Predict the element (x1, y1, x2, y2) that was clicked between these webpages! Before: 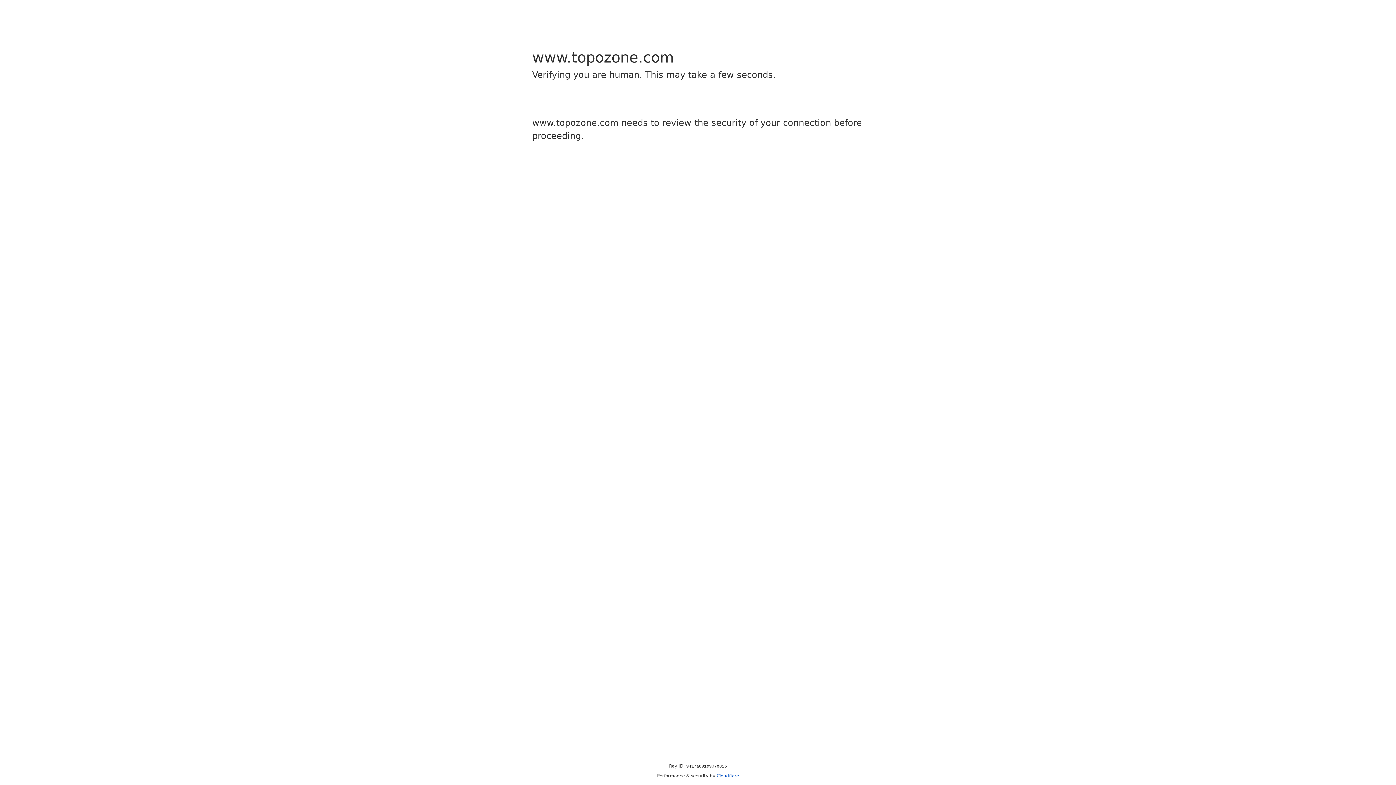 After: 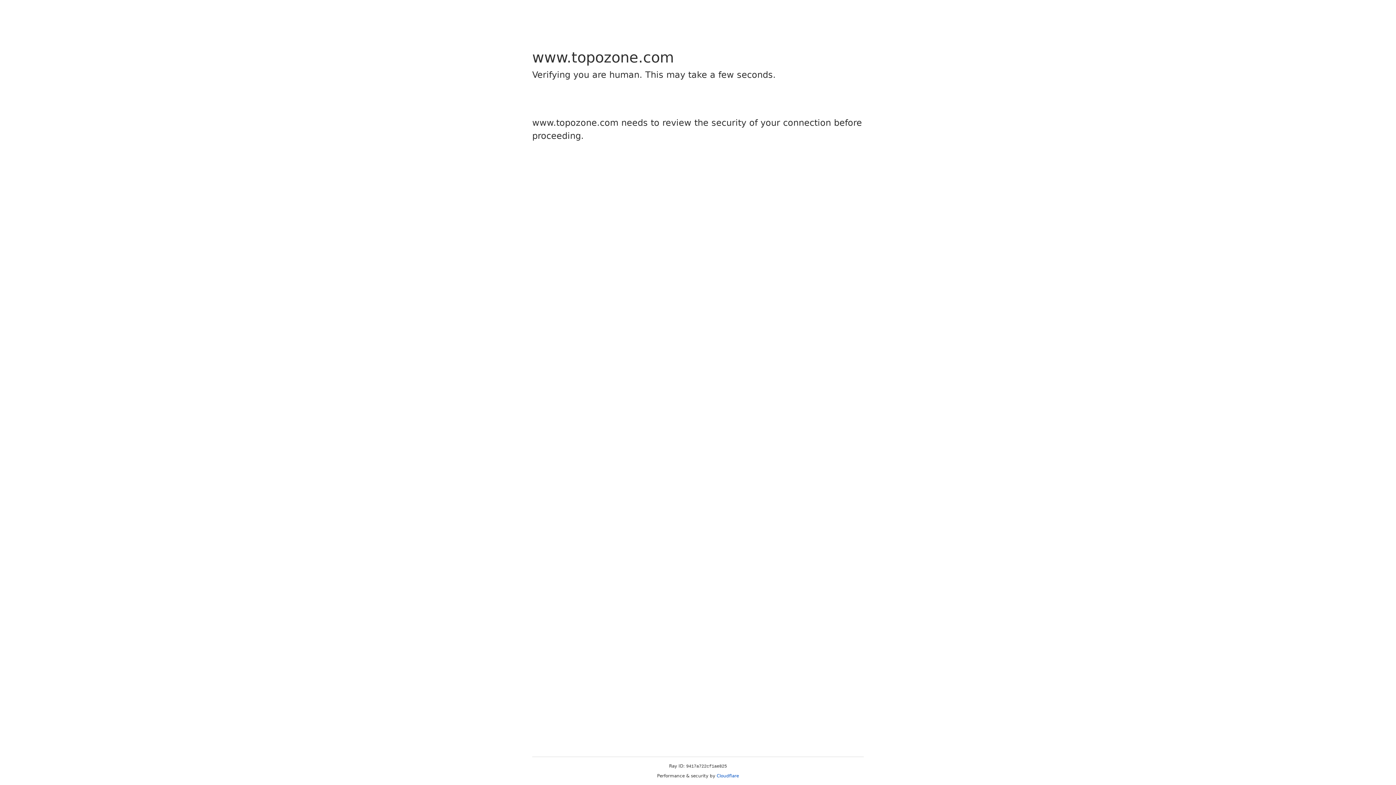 Action: bbox: (716, 773, 739, 778) label: Cloudflare